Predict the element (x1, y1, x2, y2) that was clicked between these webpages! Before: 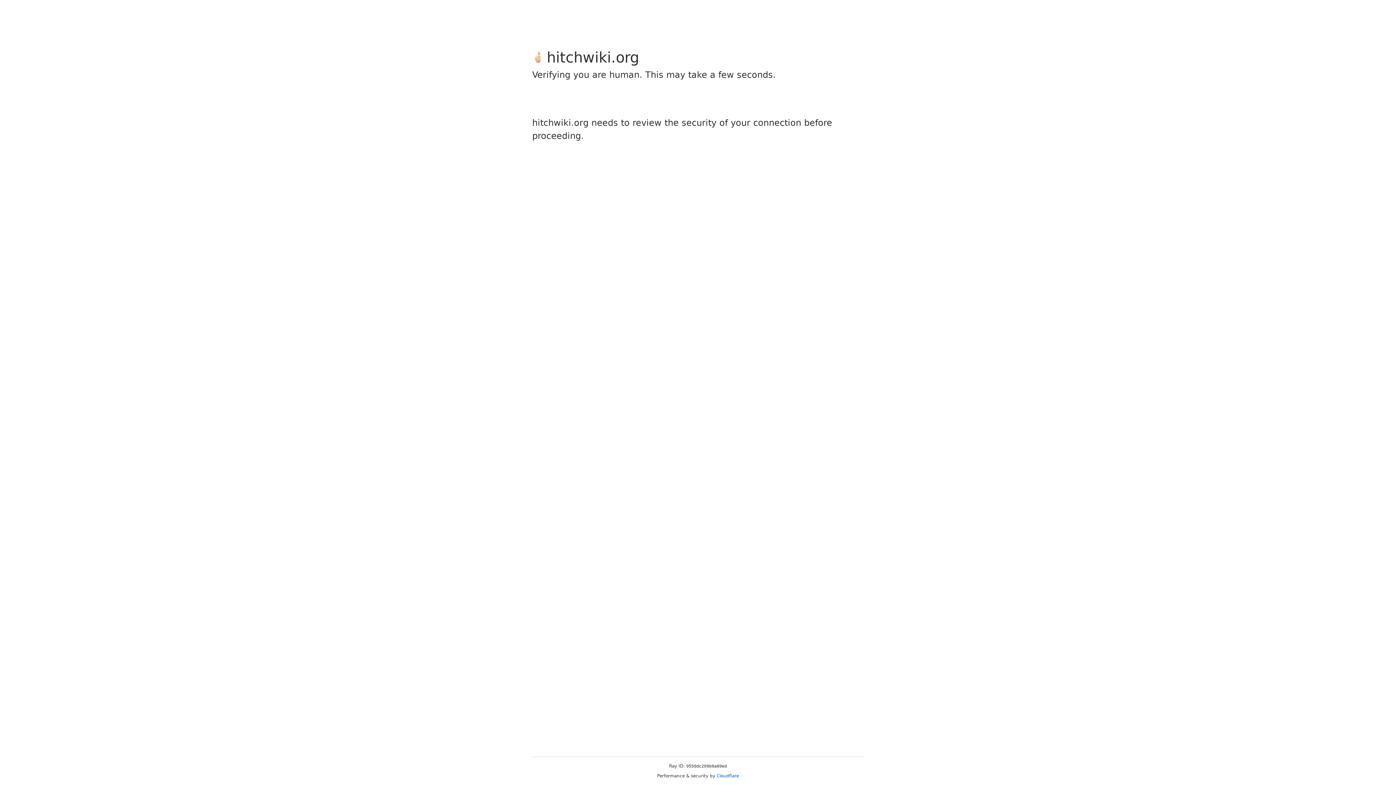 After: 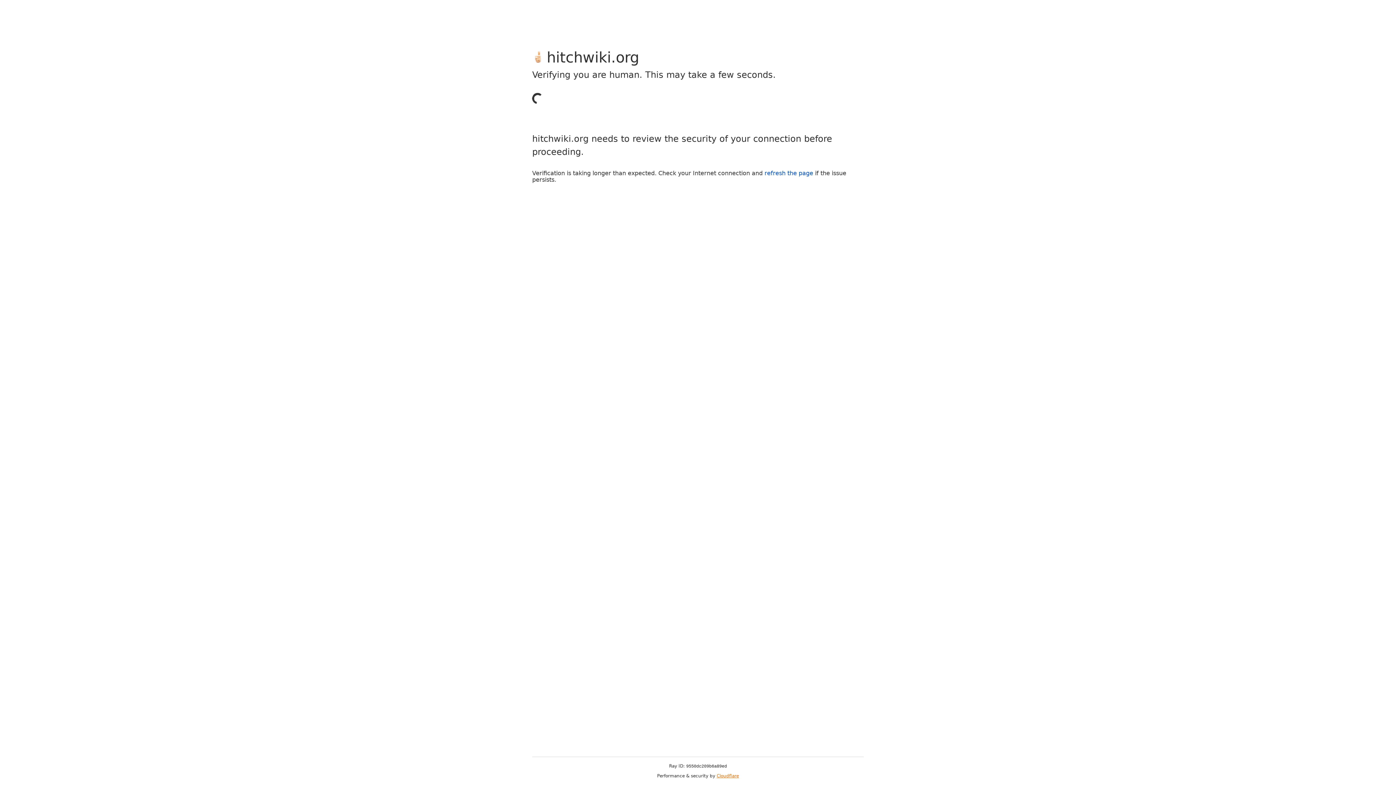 Action: bbox: (716, 773, 739, 778) label: Cloudflare